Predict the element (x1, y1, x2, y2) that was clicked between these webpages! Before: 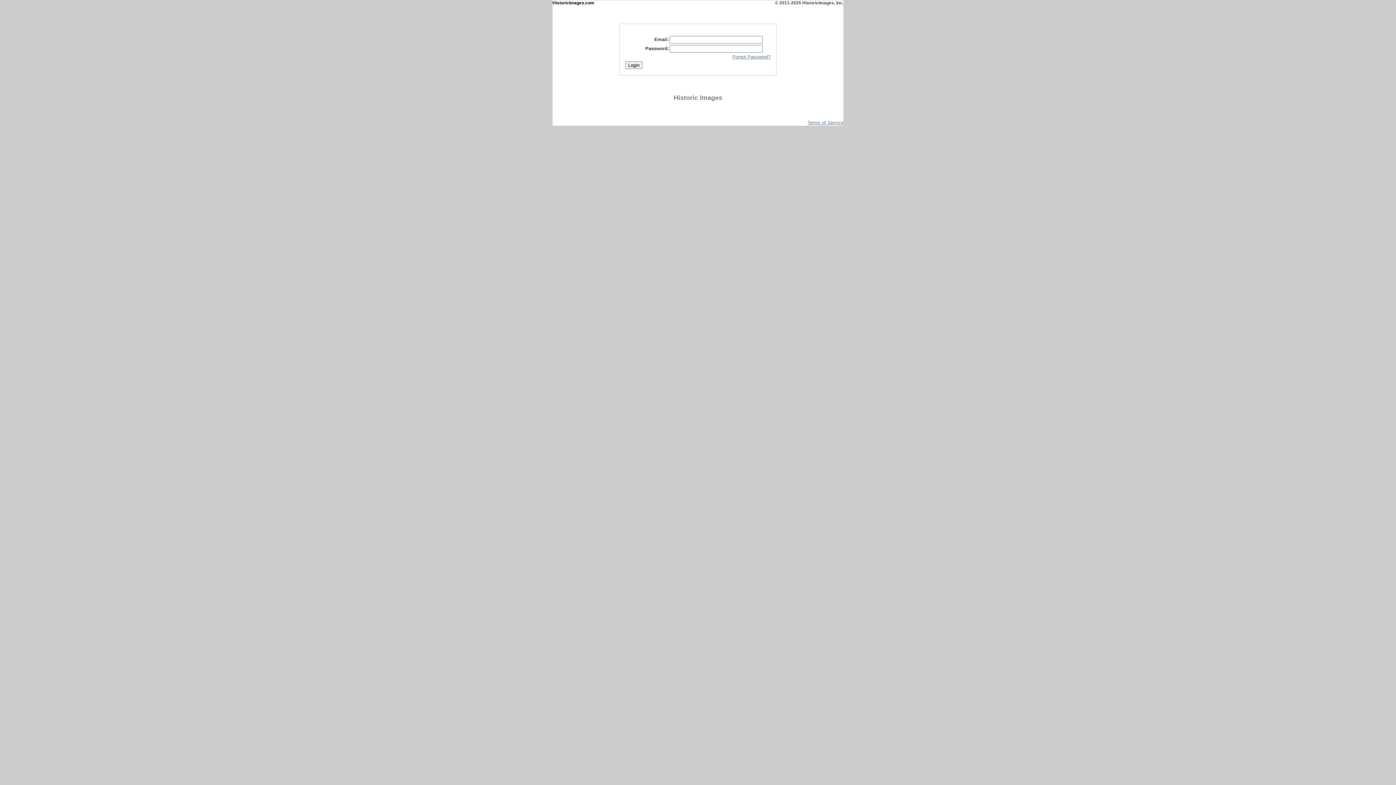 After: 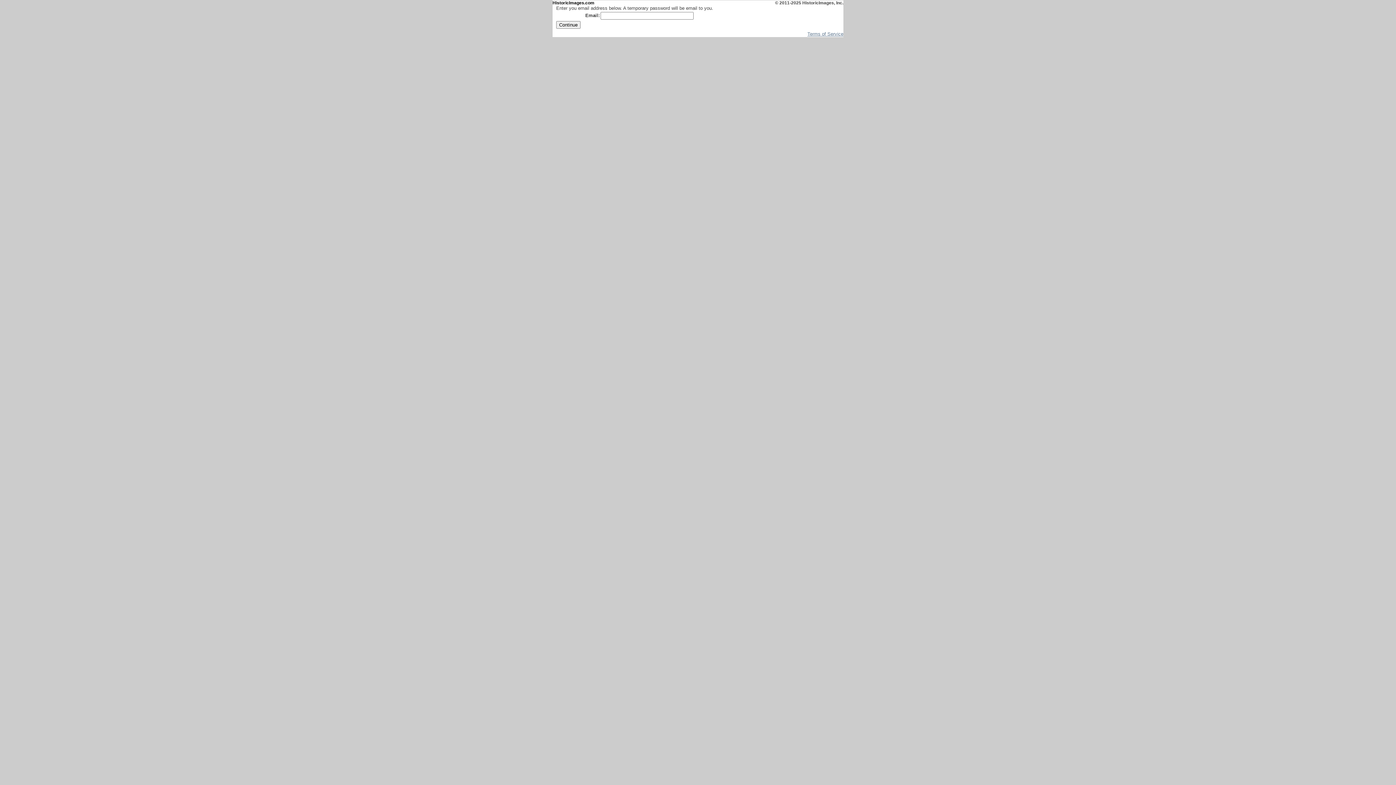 Action: bbox: (732, 54, 770, 59) label: Forgot Password?